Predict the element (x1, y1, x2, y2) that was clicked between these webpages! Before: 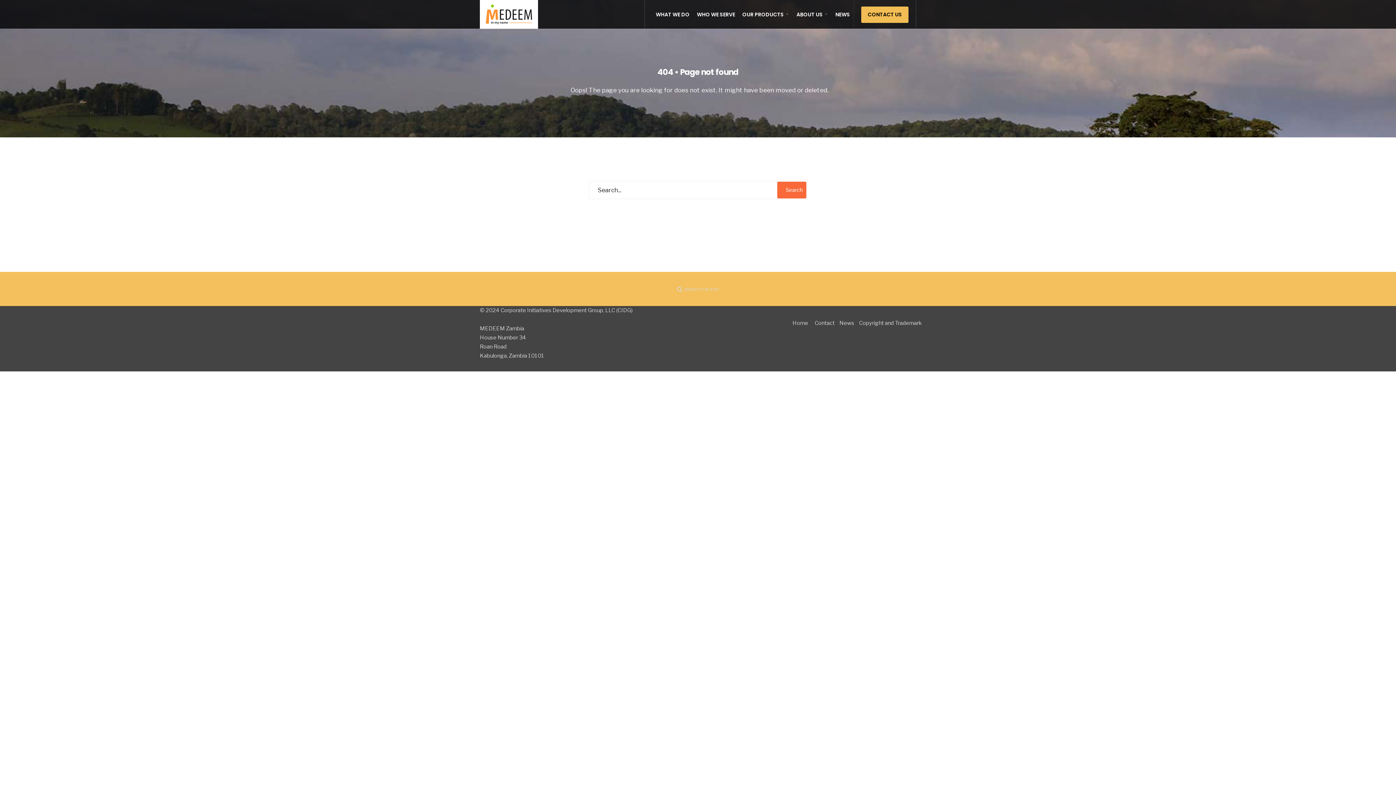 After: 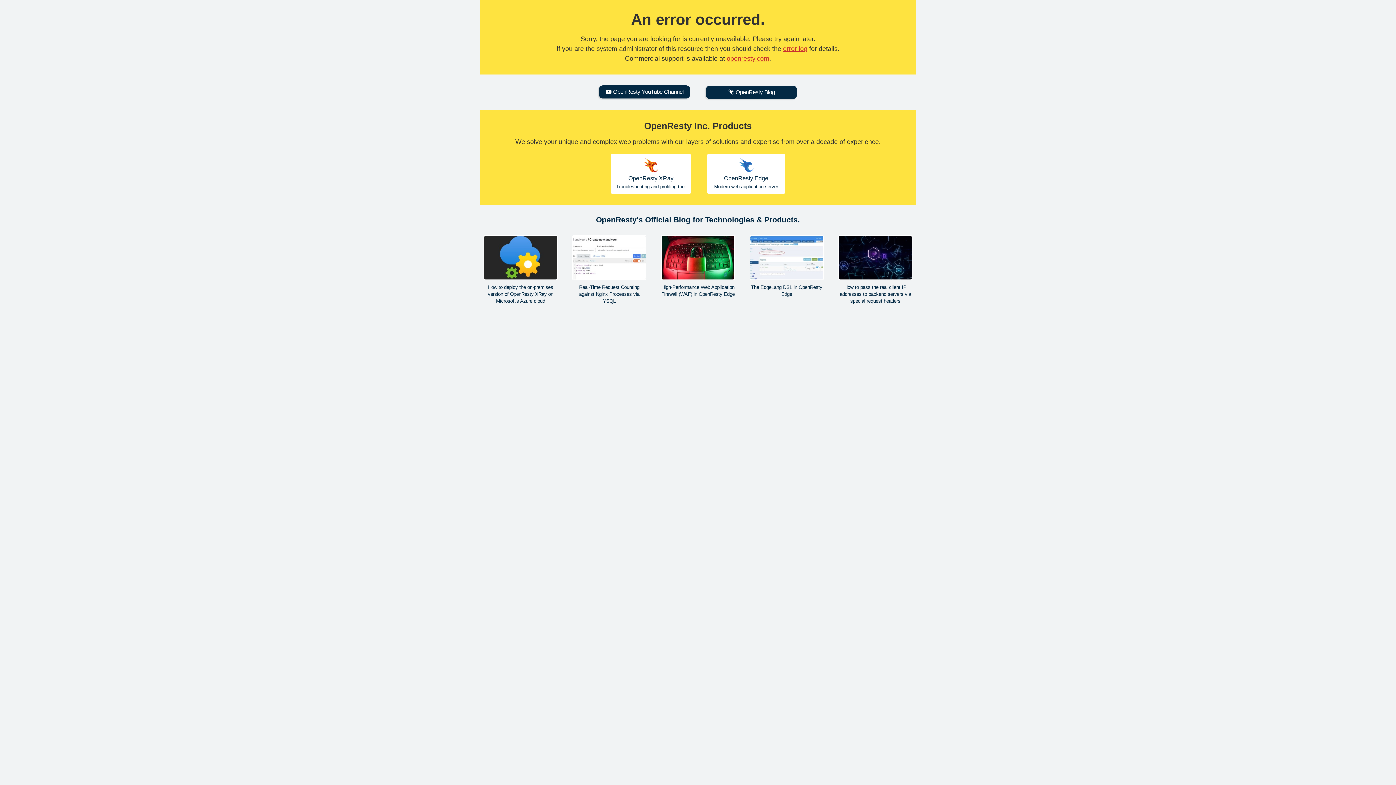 Action: bbox: (861, 6, 908, 22) label: CONTACT US